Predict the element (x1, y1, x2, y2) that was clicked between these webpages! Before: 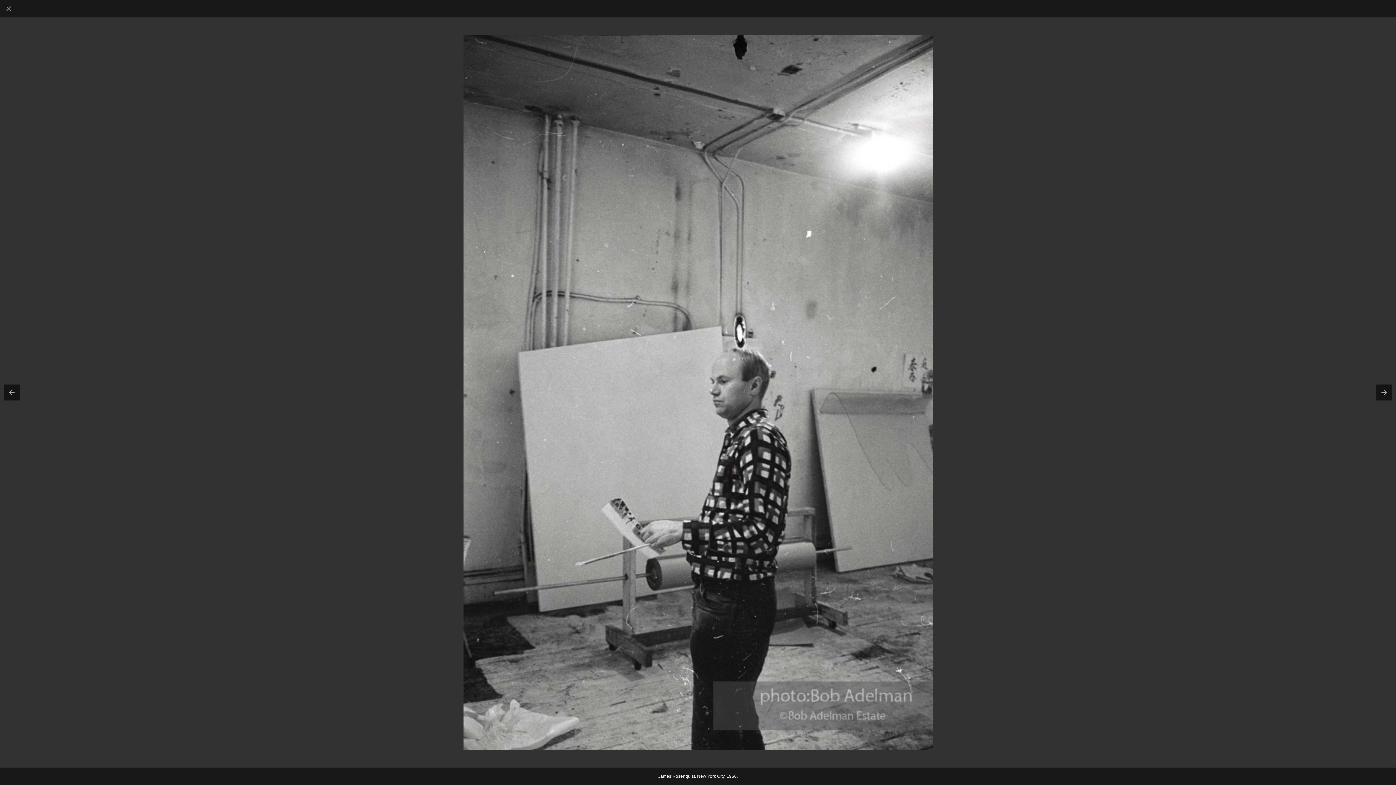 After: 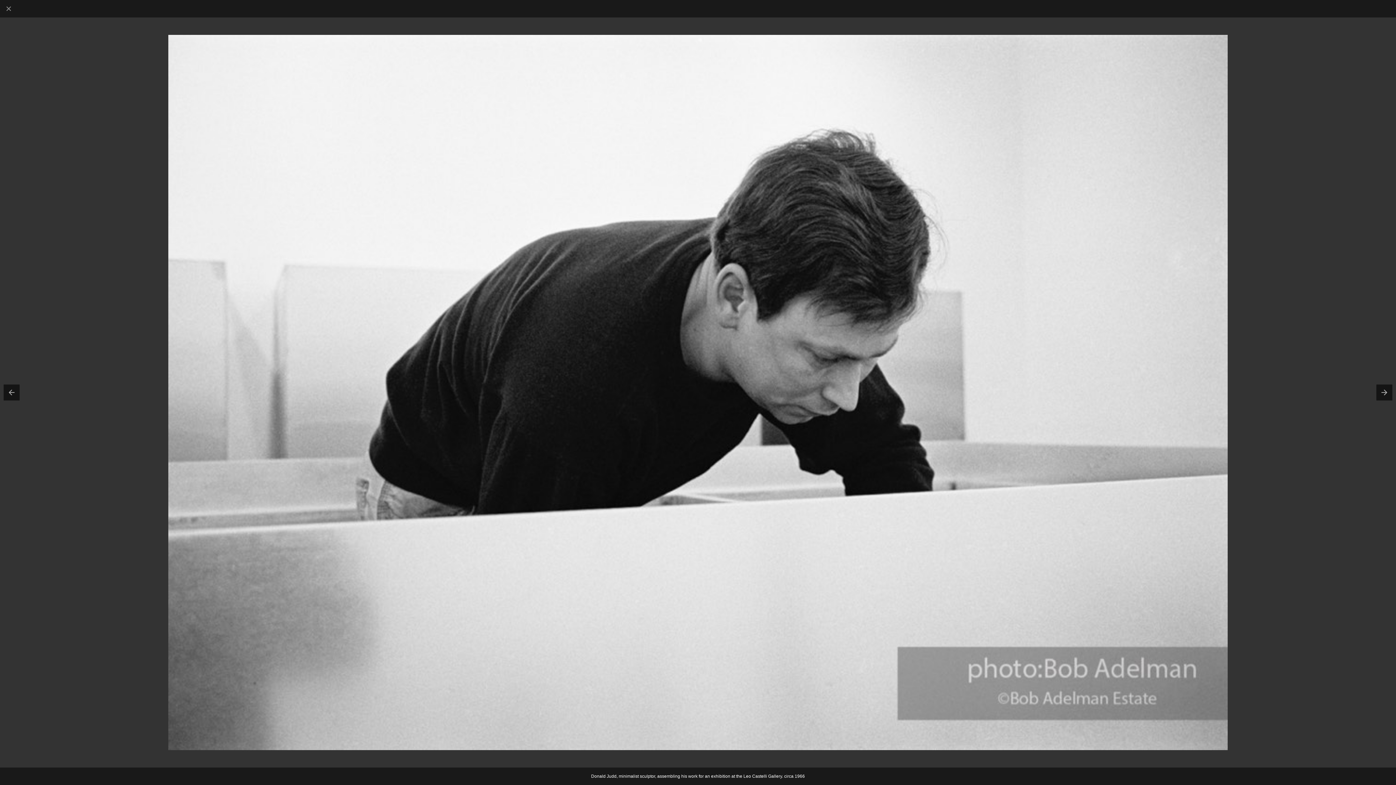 Action: bbox: (0, 374, 19, 410)